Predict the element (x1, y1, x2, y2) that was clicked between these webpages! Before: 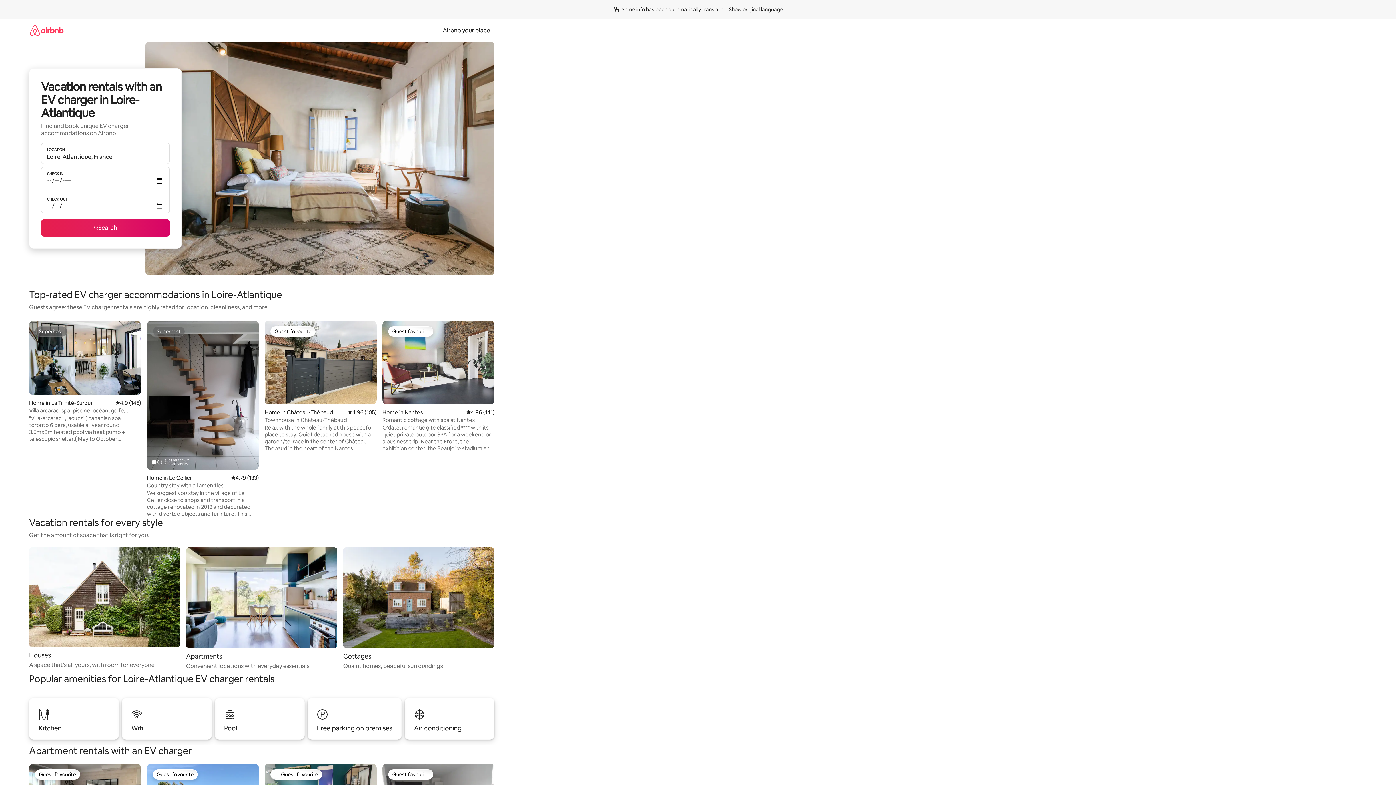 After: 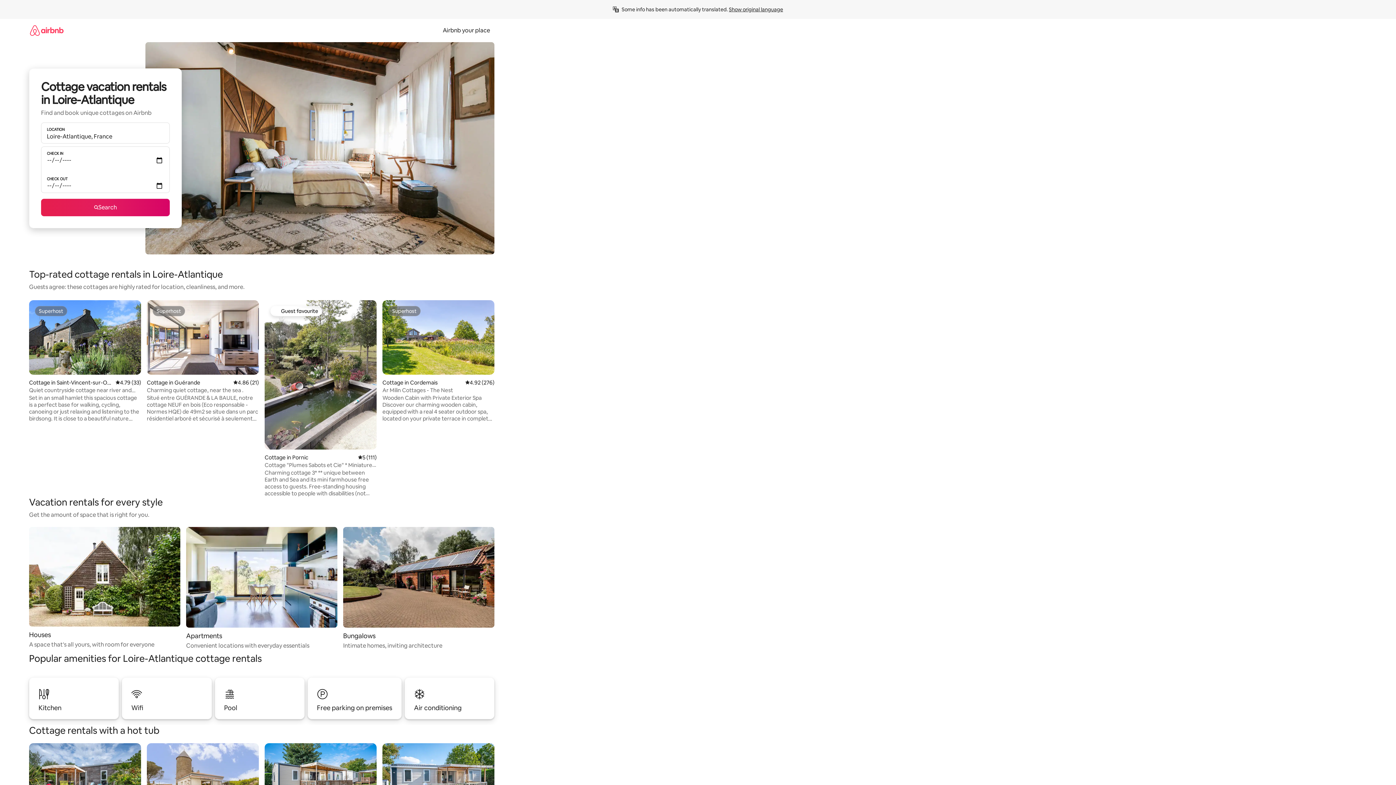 Action: bbox: (343, 547, 494, 670) label: Cottages

Quaint homes, peaceful surroundings